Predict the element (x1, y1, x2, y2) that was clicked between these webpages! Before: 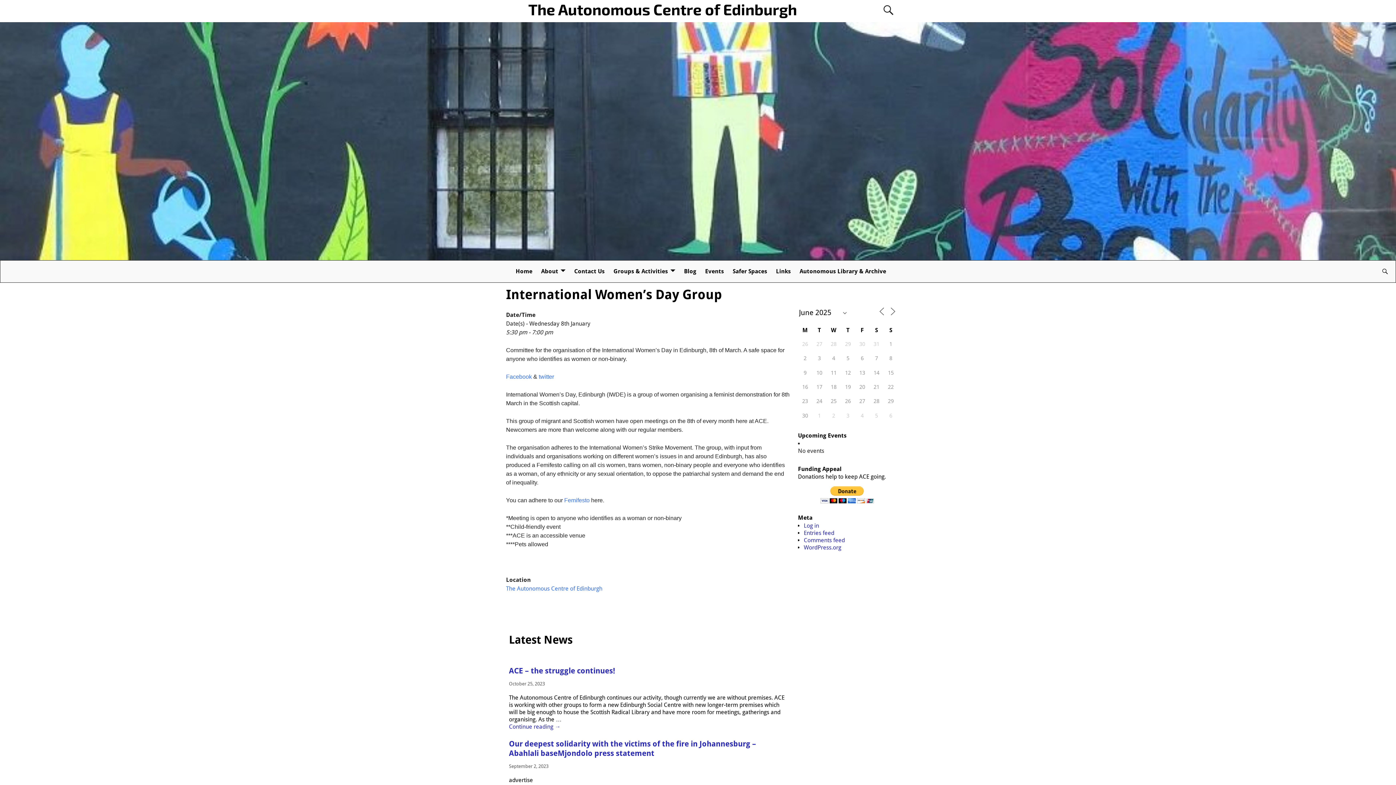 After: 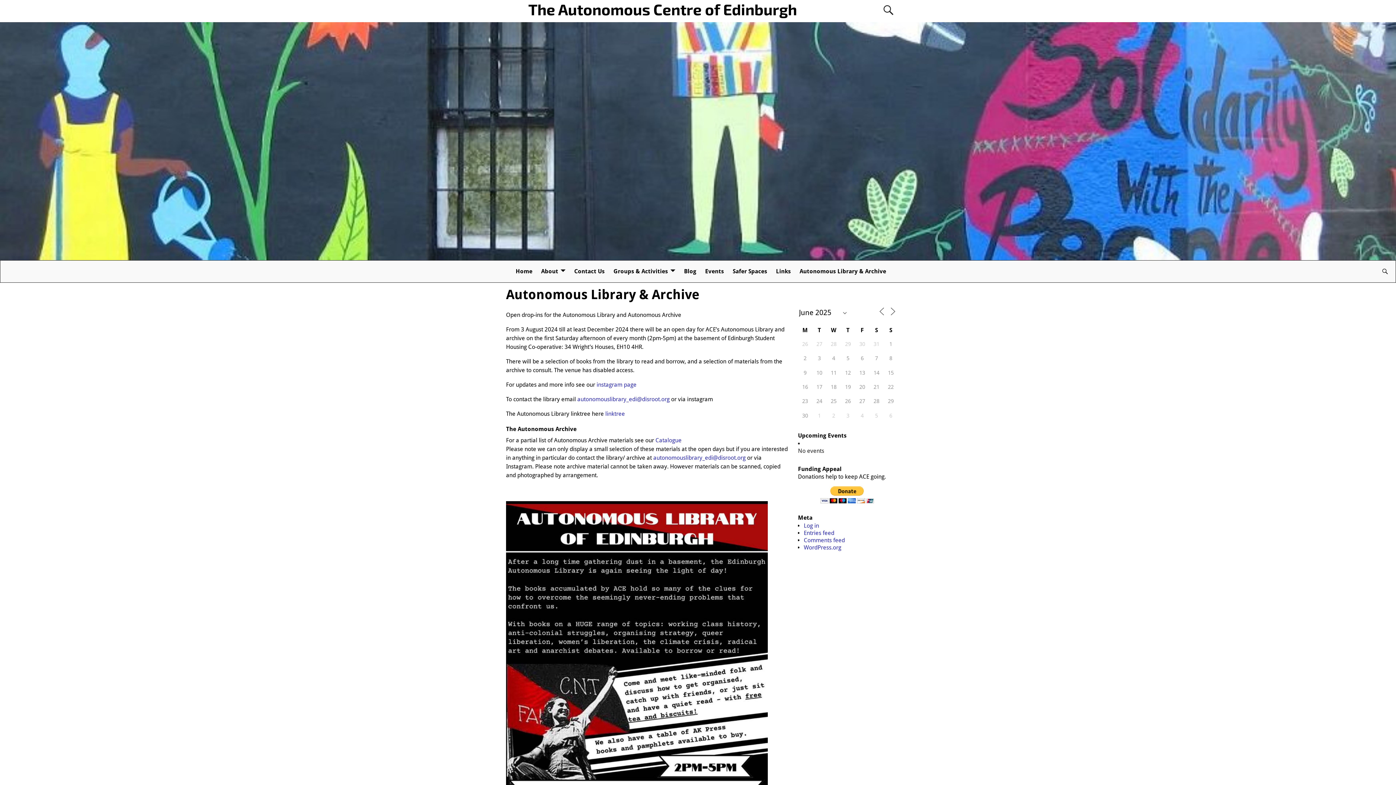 Action: label: Autonomous Library & Archive bbox: (795, 265, 890, 278)